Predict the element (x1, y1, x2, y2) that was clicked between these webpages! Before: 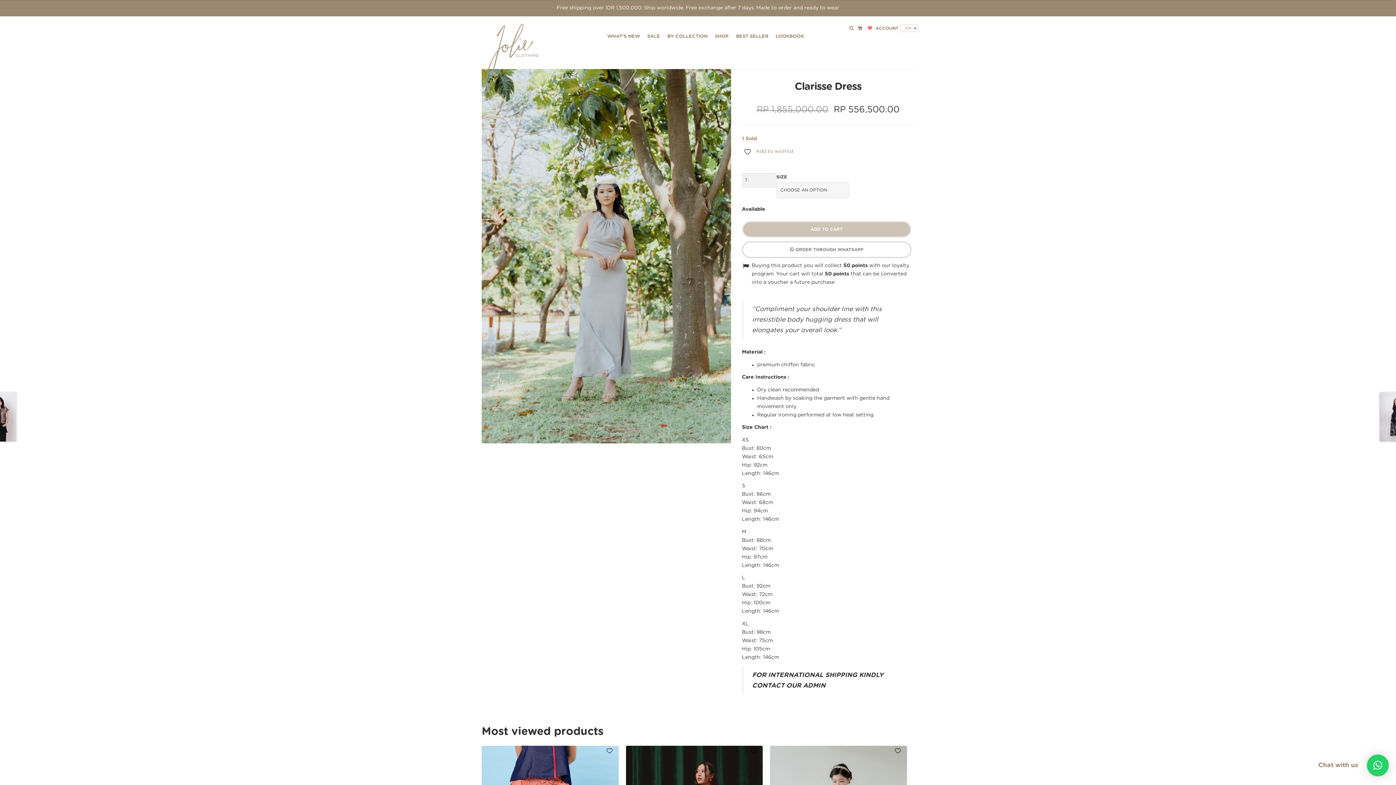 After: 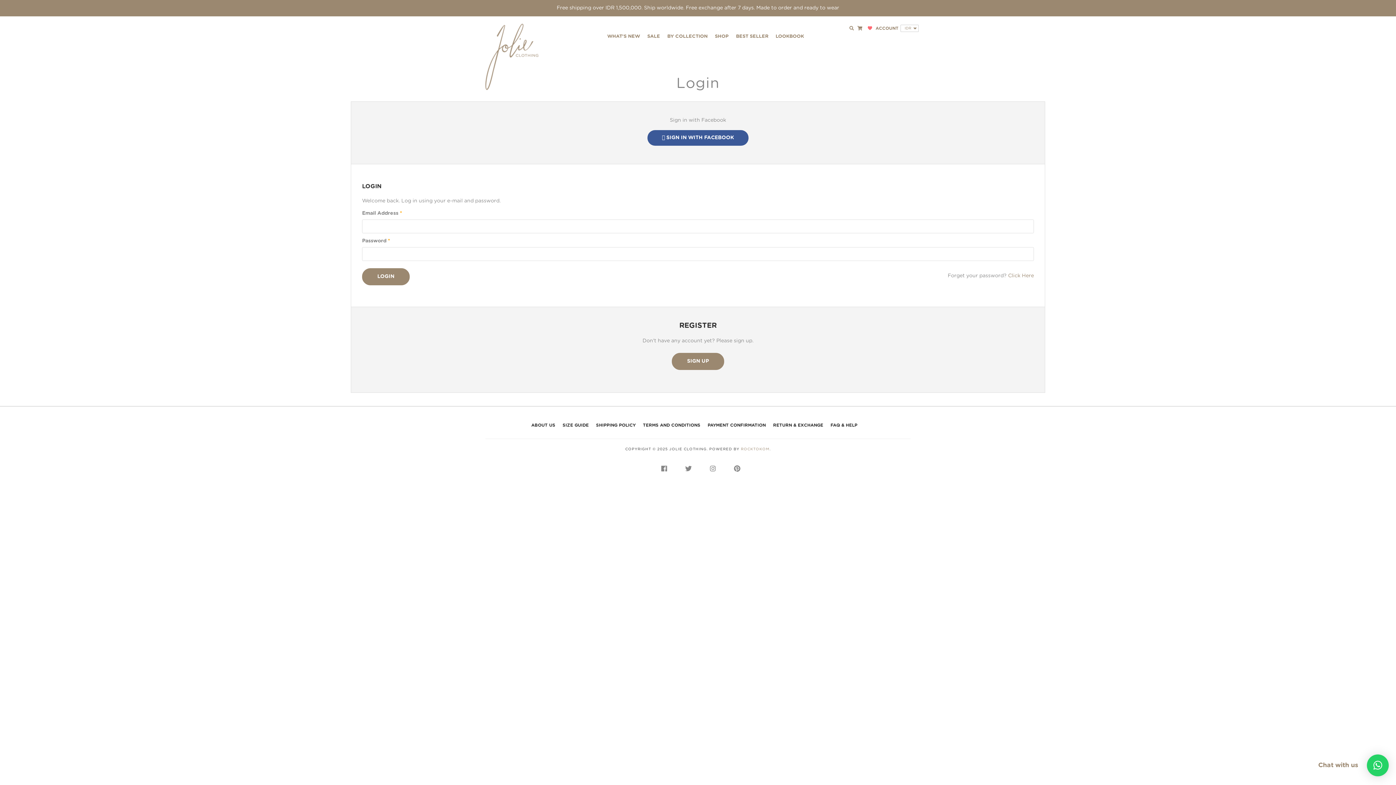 Action: bbox: (606, 748, 612, 754)